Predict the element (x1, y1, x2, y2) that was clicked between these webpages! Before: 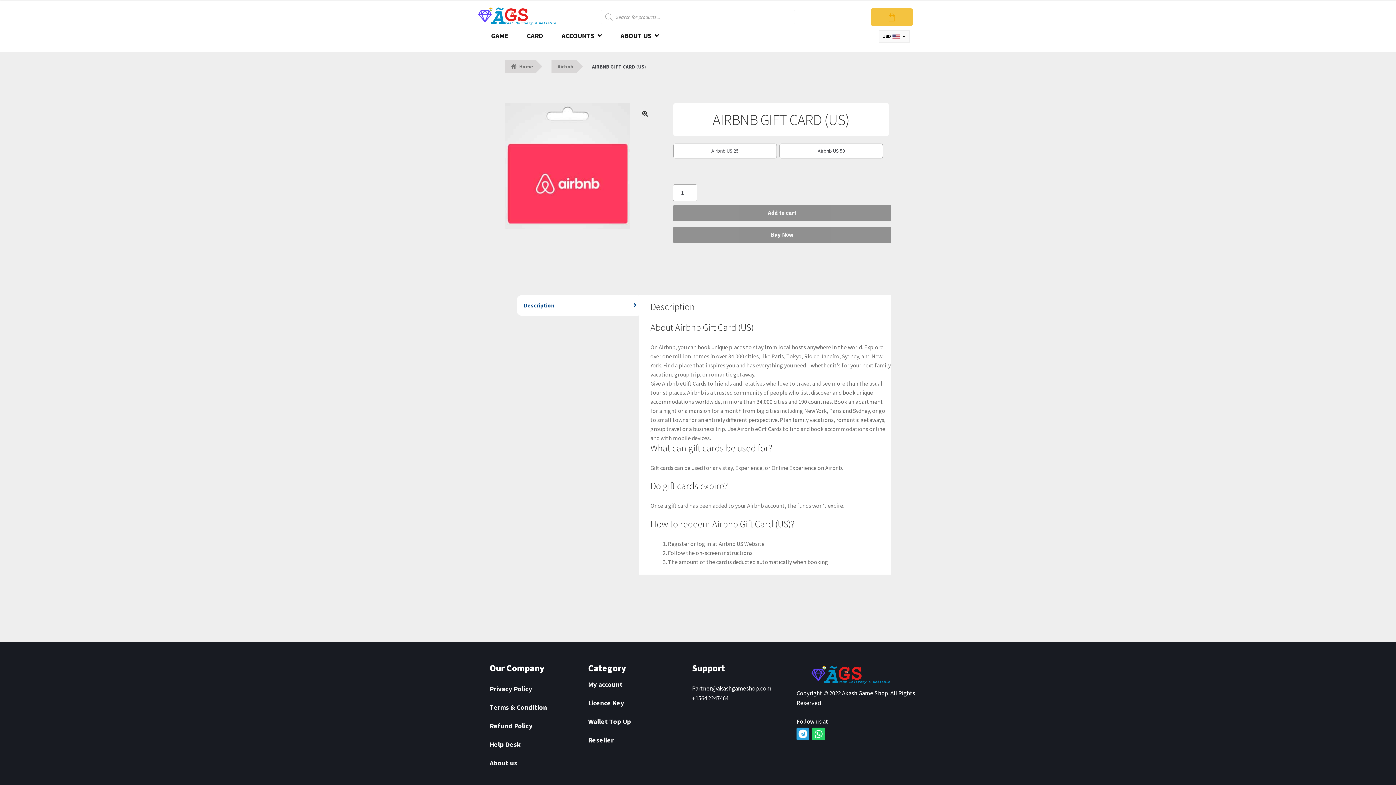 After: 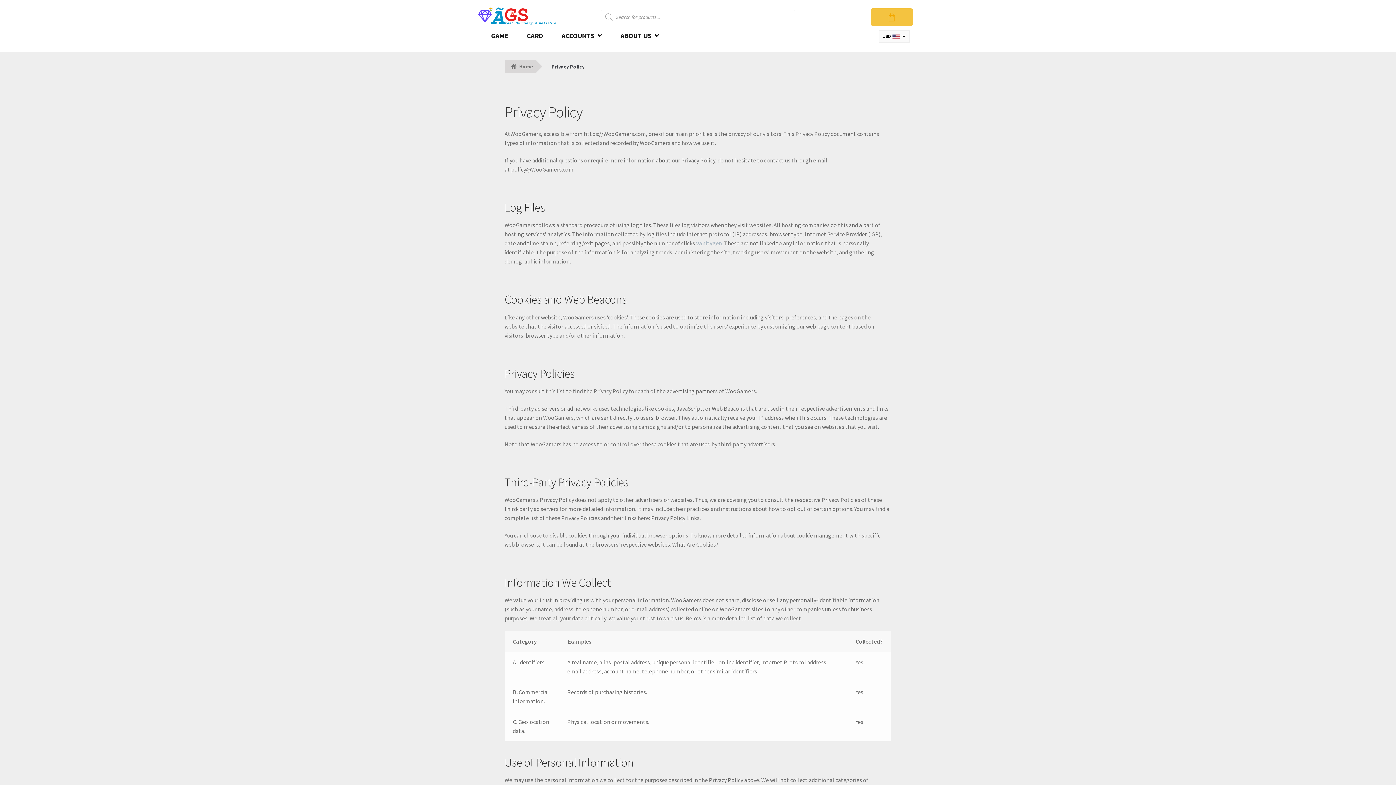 Action: bbox: (489, 680, 581, 698) label: Privacy Policy